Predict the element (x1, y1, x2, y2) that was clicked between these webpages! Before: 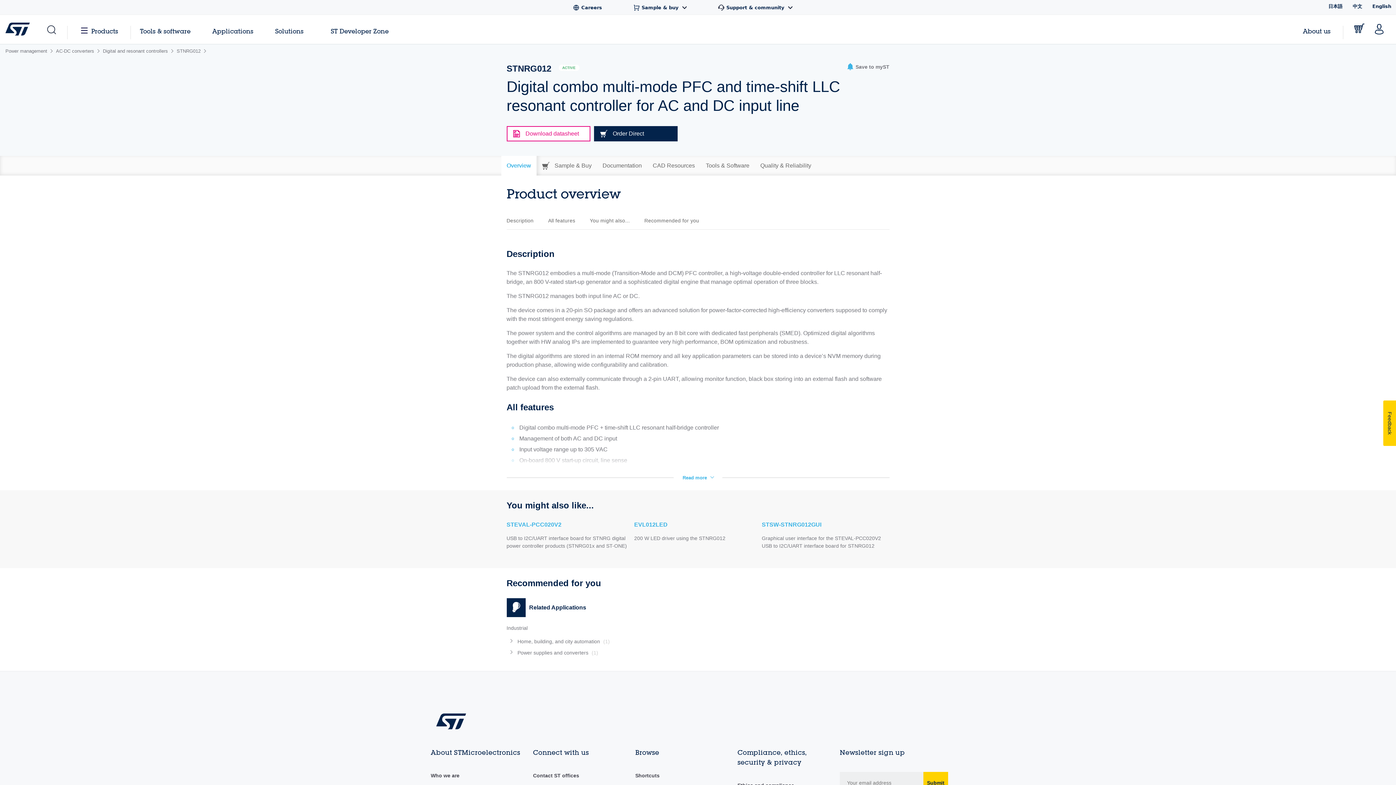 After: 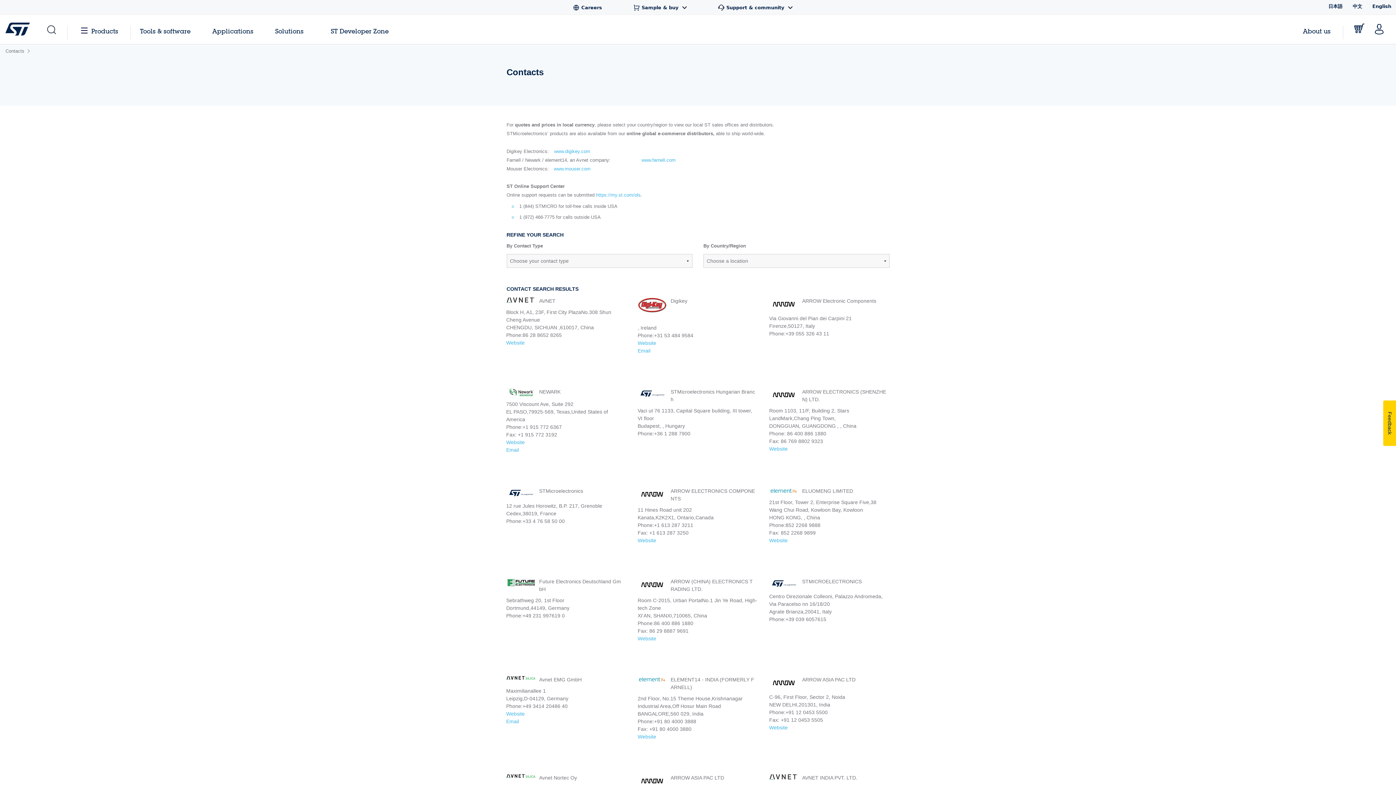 Action: bbox: (533, 773, 579, 778) label: Contact ST offices